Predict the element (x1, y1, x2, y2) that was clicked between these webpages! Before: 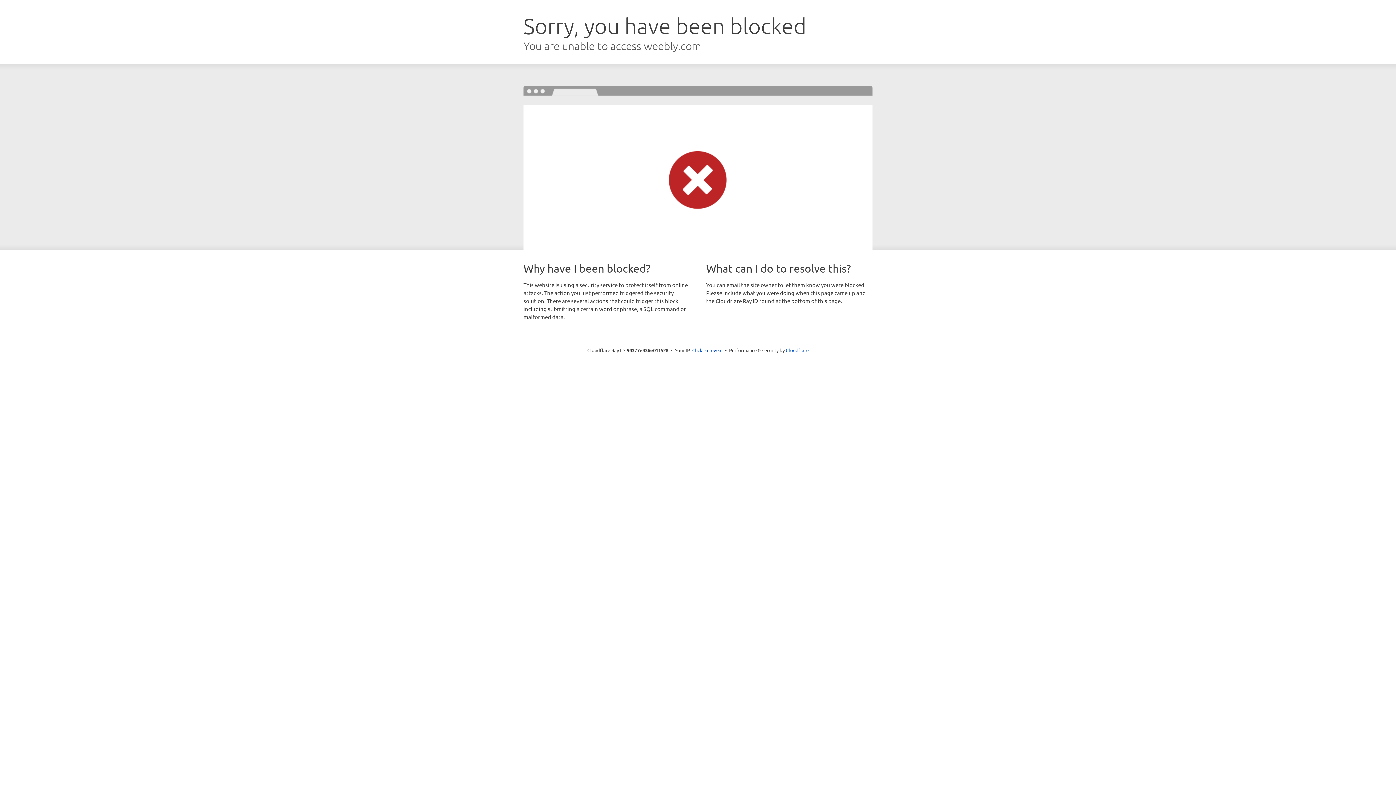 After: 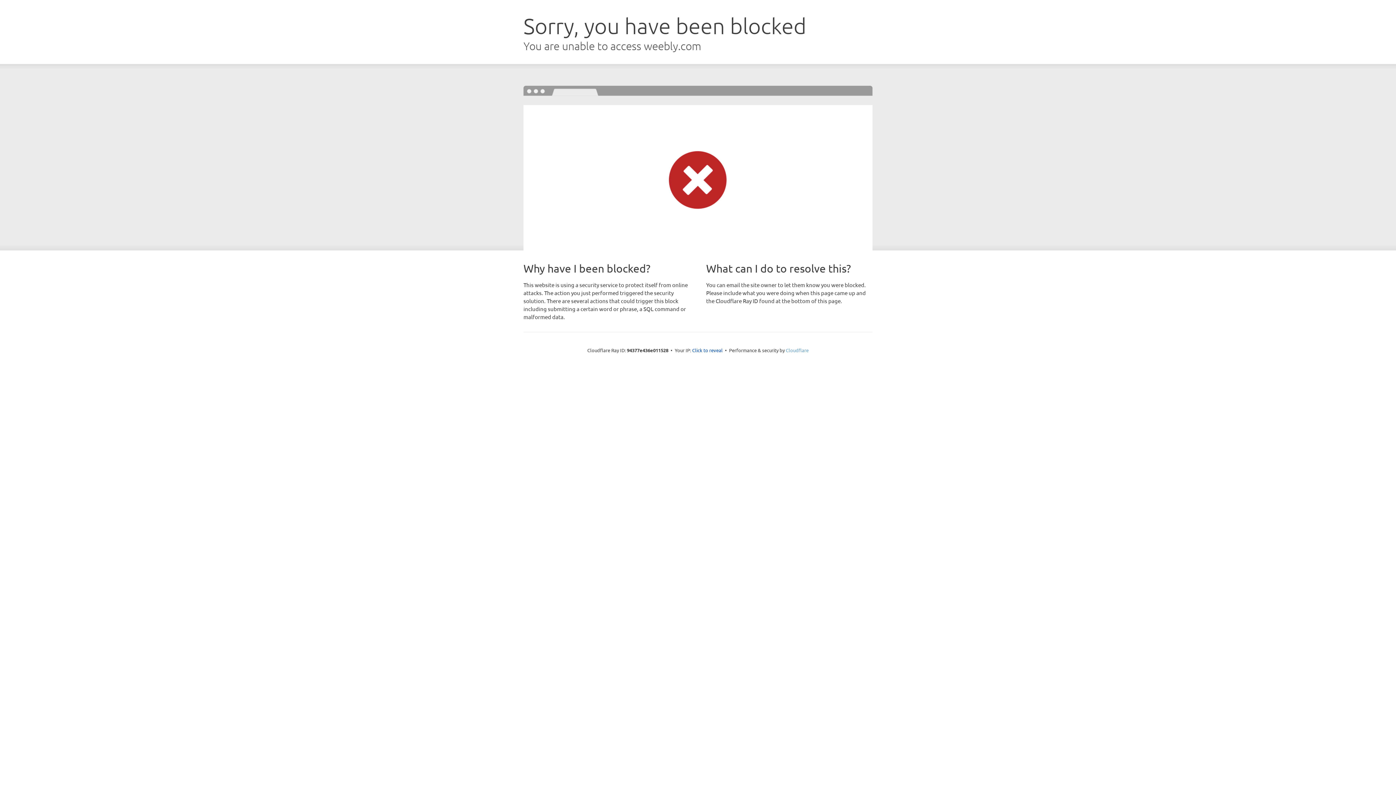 Action: label: Cloudflare bbox: (786, 347, 808, 353)